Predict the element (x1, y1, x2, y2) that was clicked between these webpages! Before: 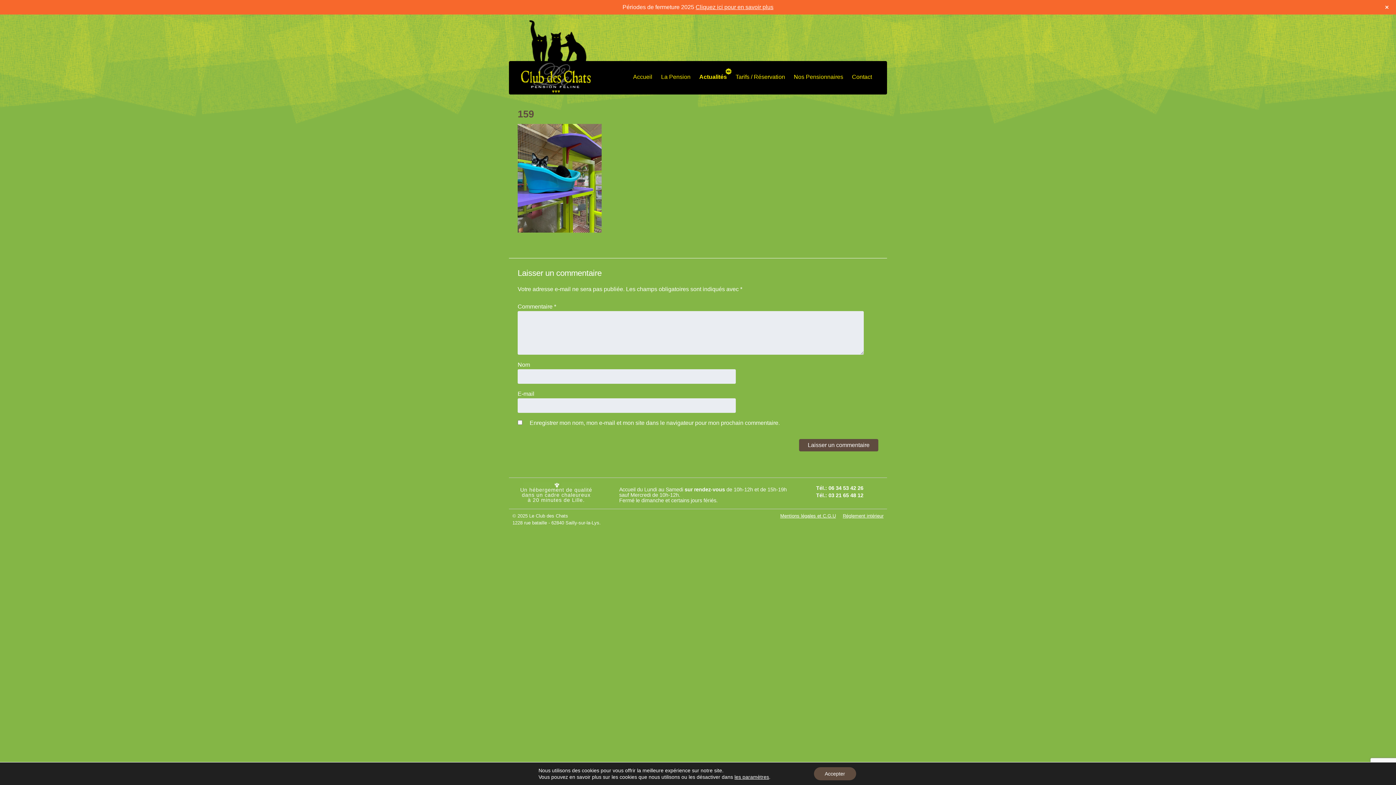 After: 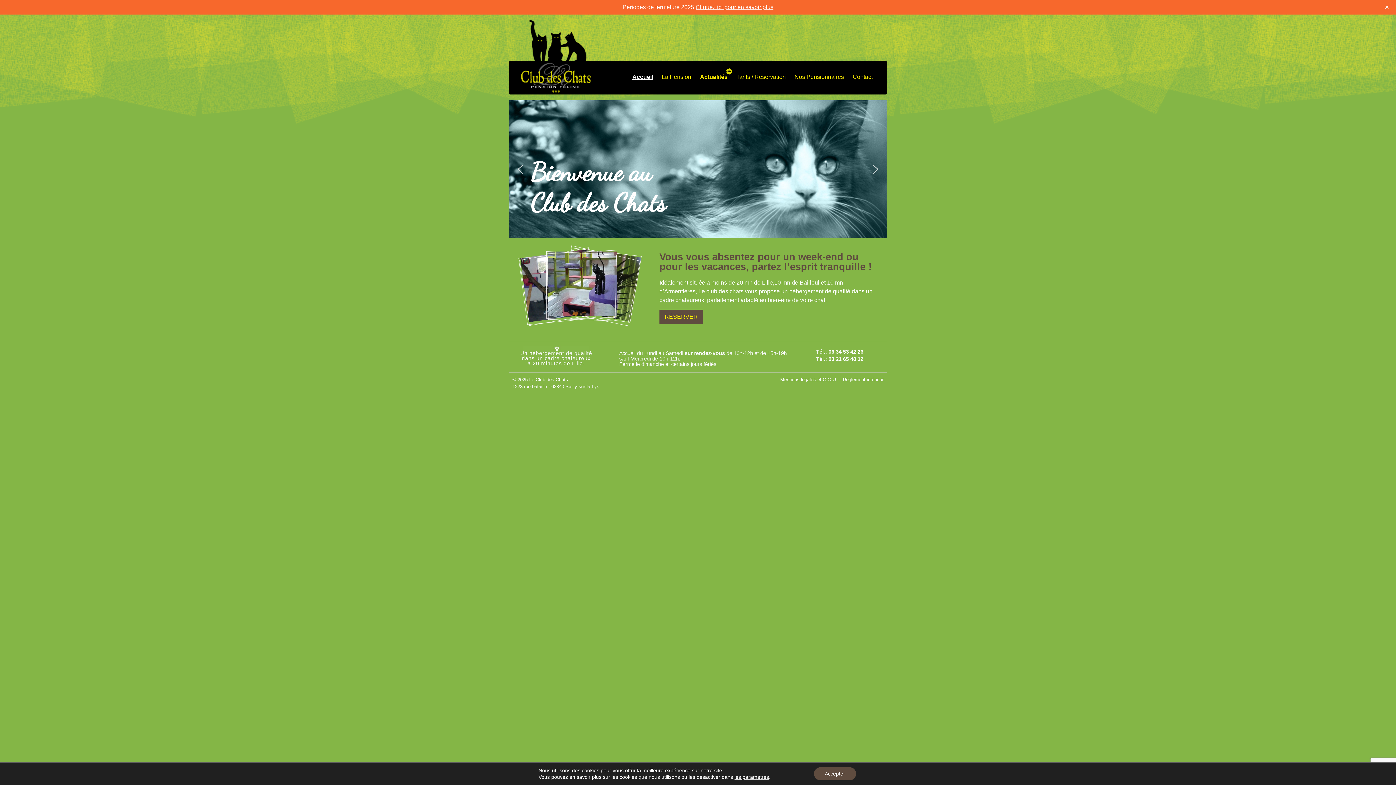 Action: label: Accueil bbox: (628, 68, 656, 85)